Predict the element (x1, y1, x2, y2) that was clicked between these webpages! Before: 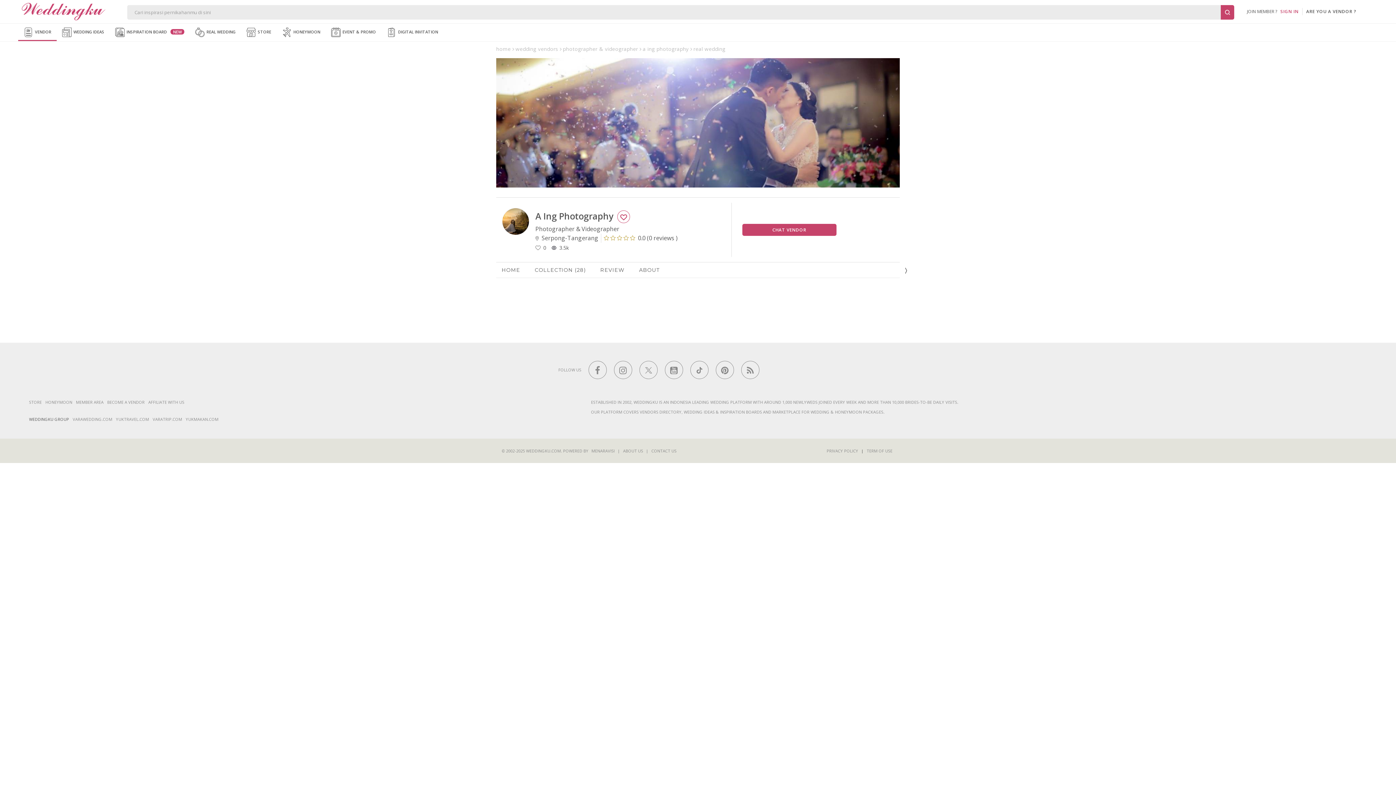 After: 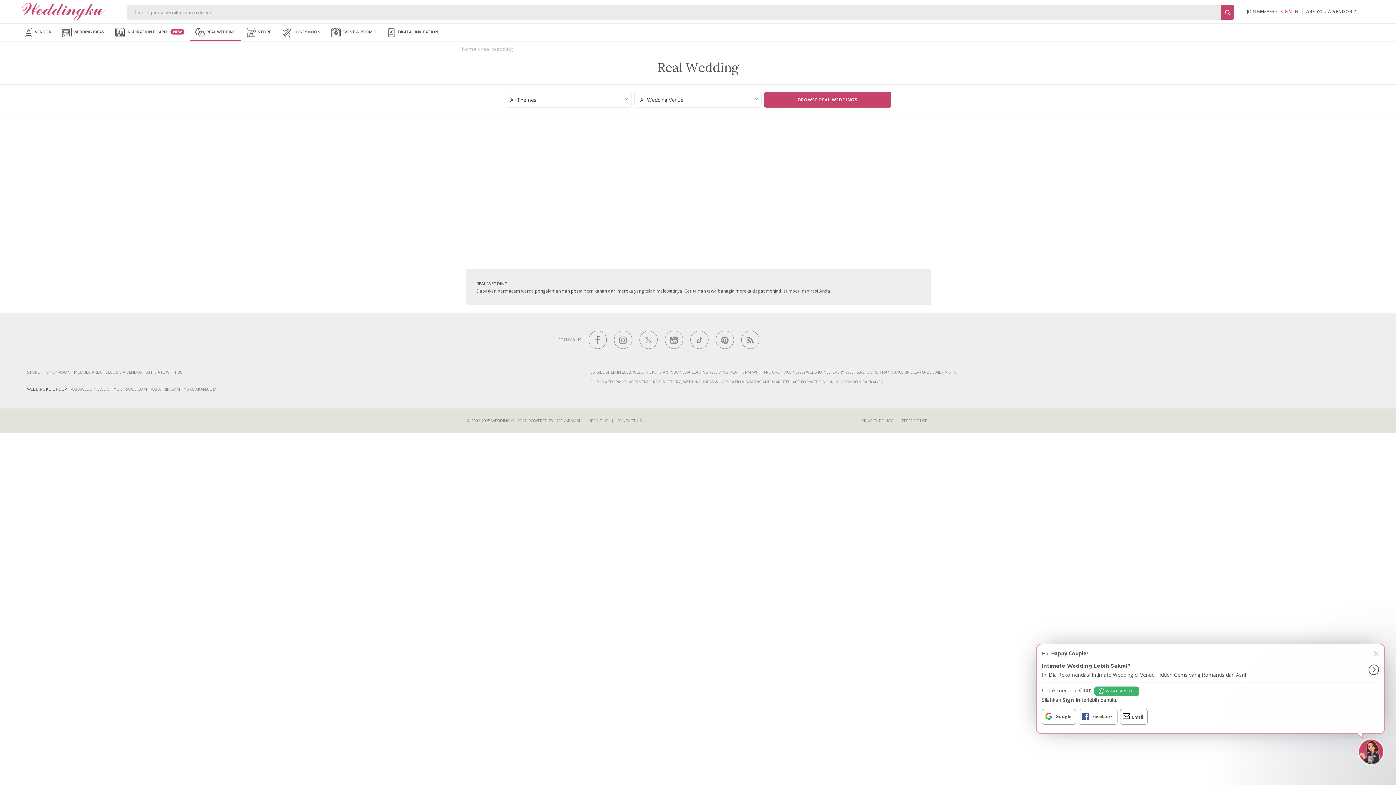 Action: label:  REAL WEDDING bbox: (195, 23, 235, 40)